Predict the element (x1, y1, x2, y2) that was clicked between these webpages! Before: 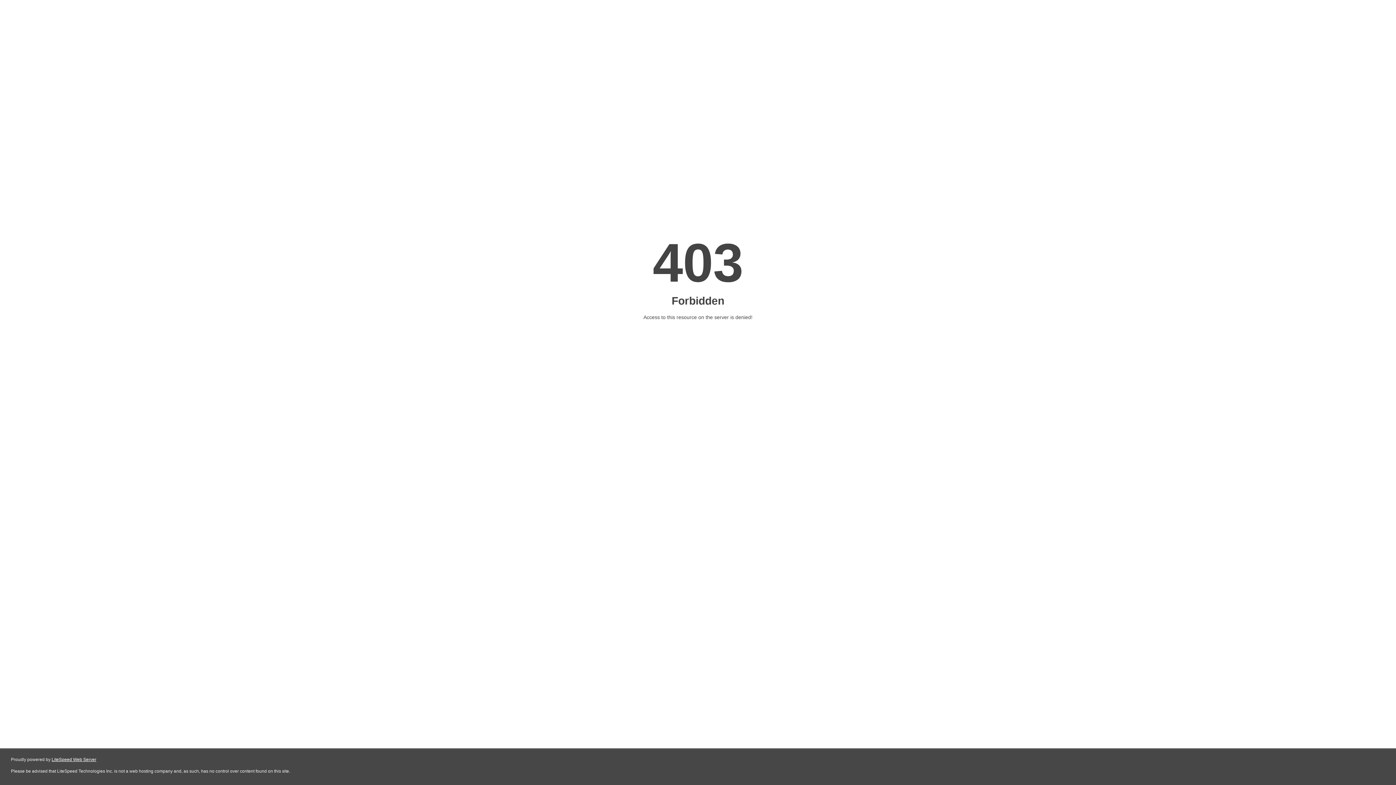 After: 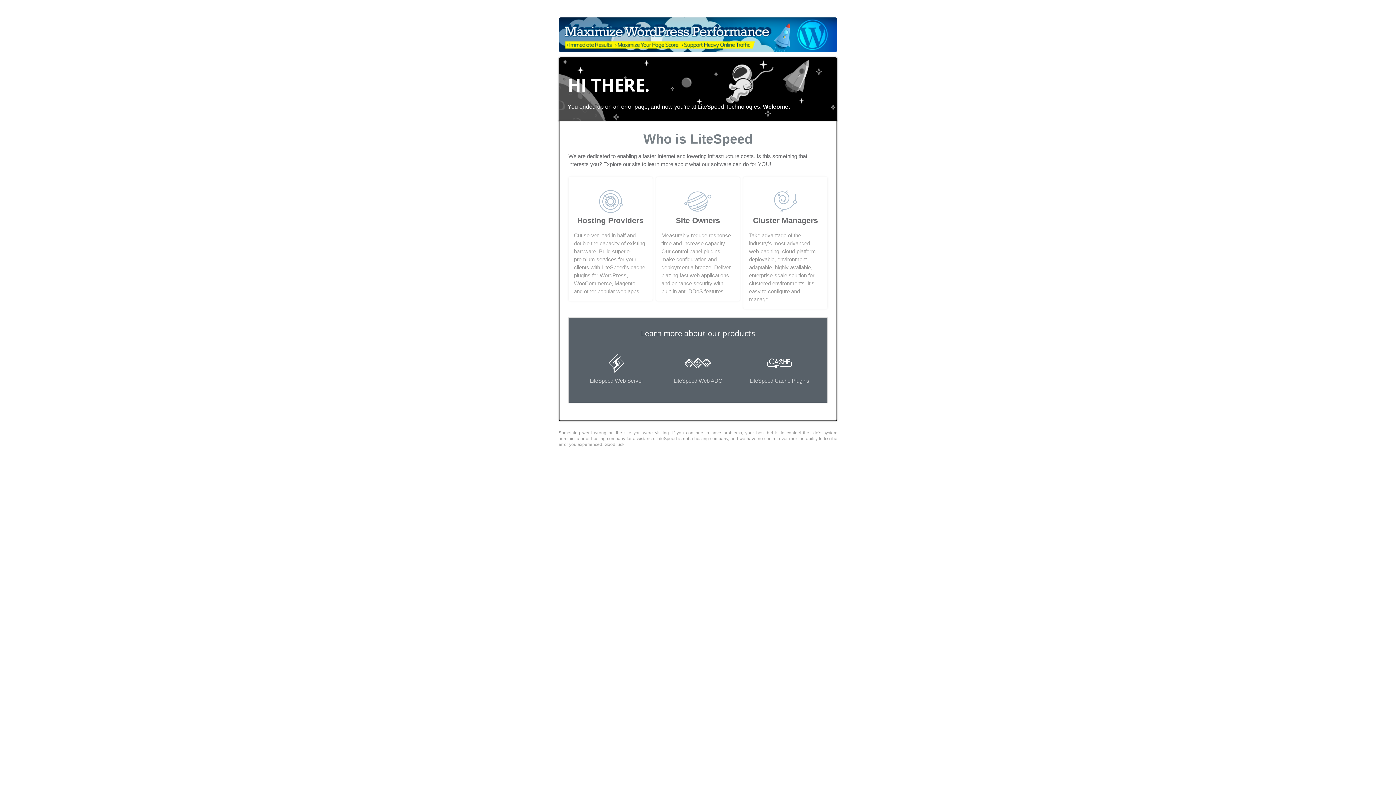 Action: bbox: (51, 757, 96, 762) label: LiteSpeed Web Server